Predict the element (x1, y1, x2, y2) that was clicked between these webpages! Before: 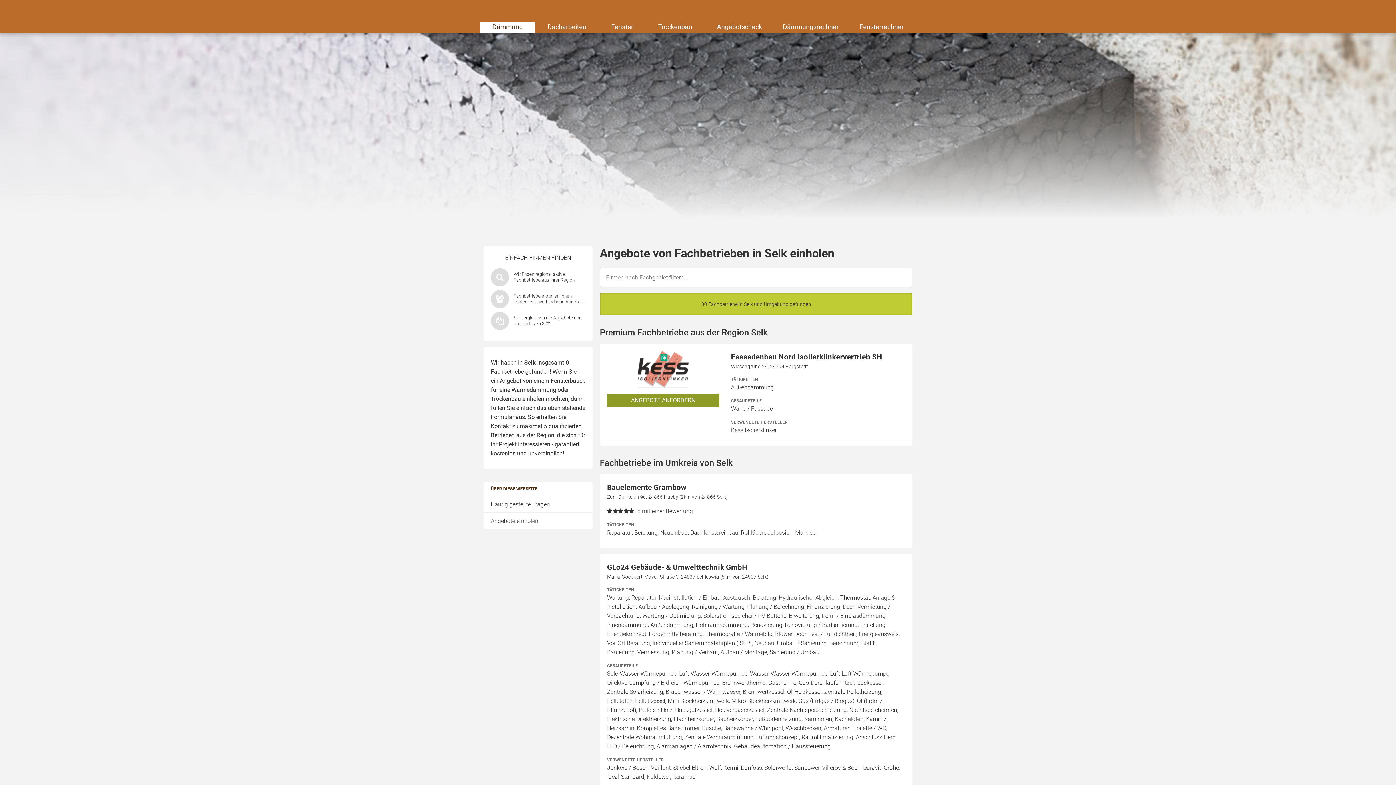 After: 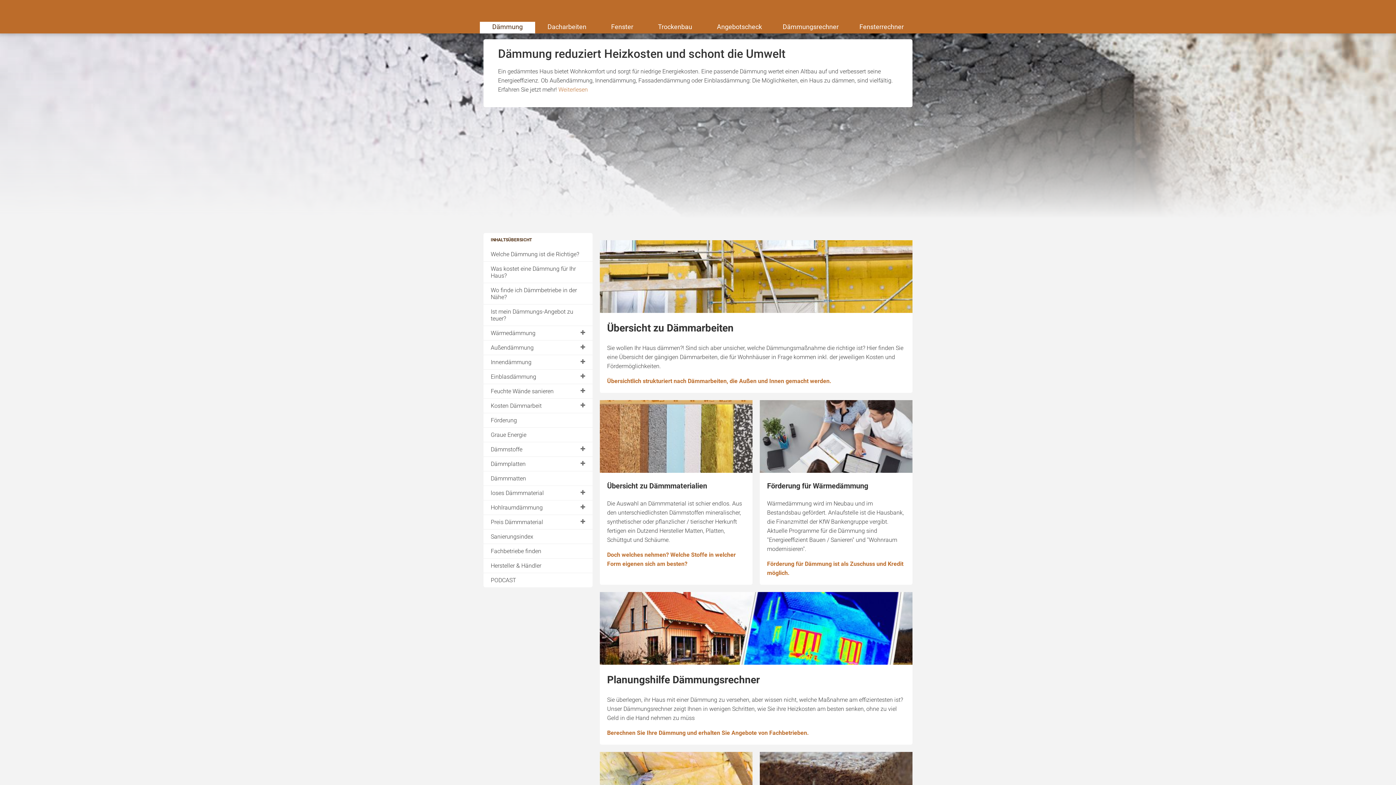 Action: bbox: (480, 21, 535, 33) label: Dämmung